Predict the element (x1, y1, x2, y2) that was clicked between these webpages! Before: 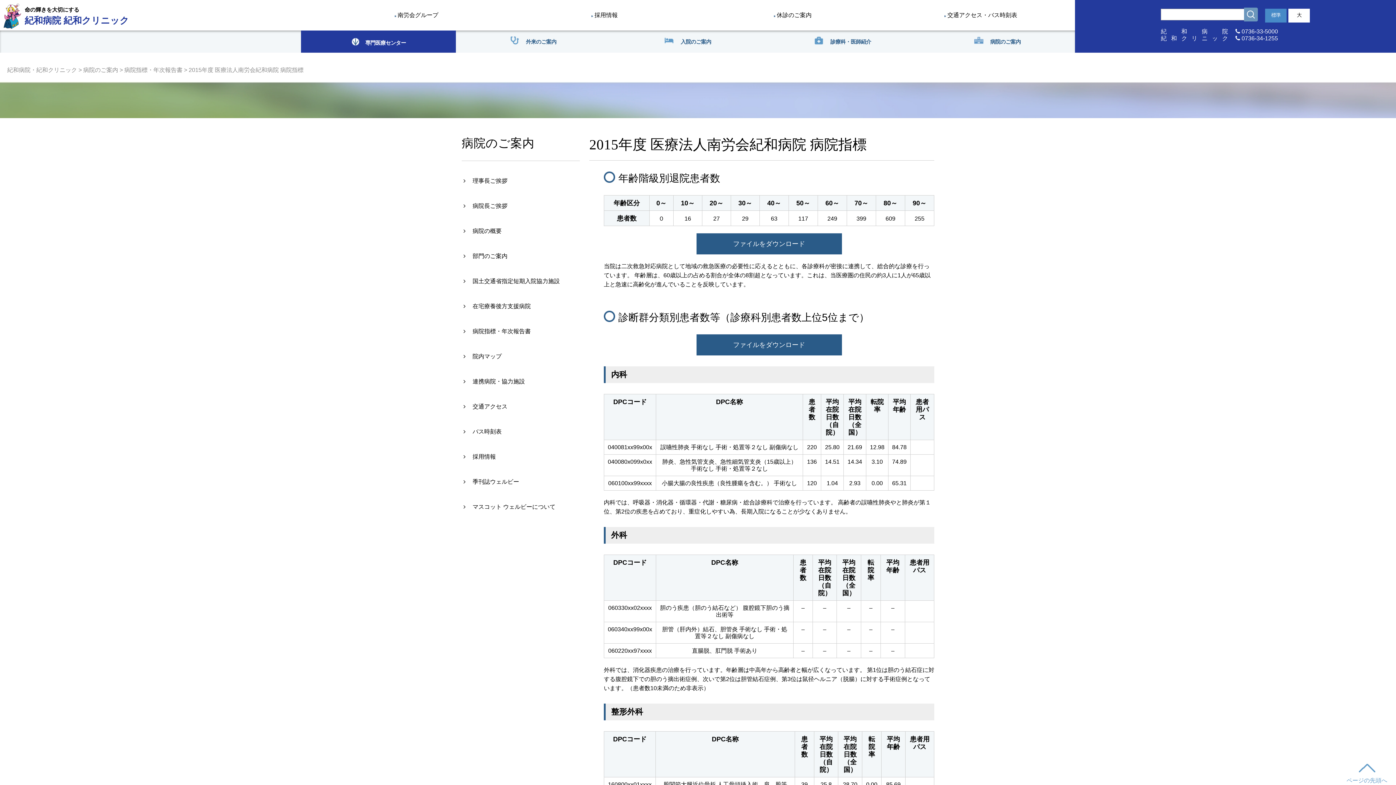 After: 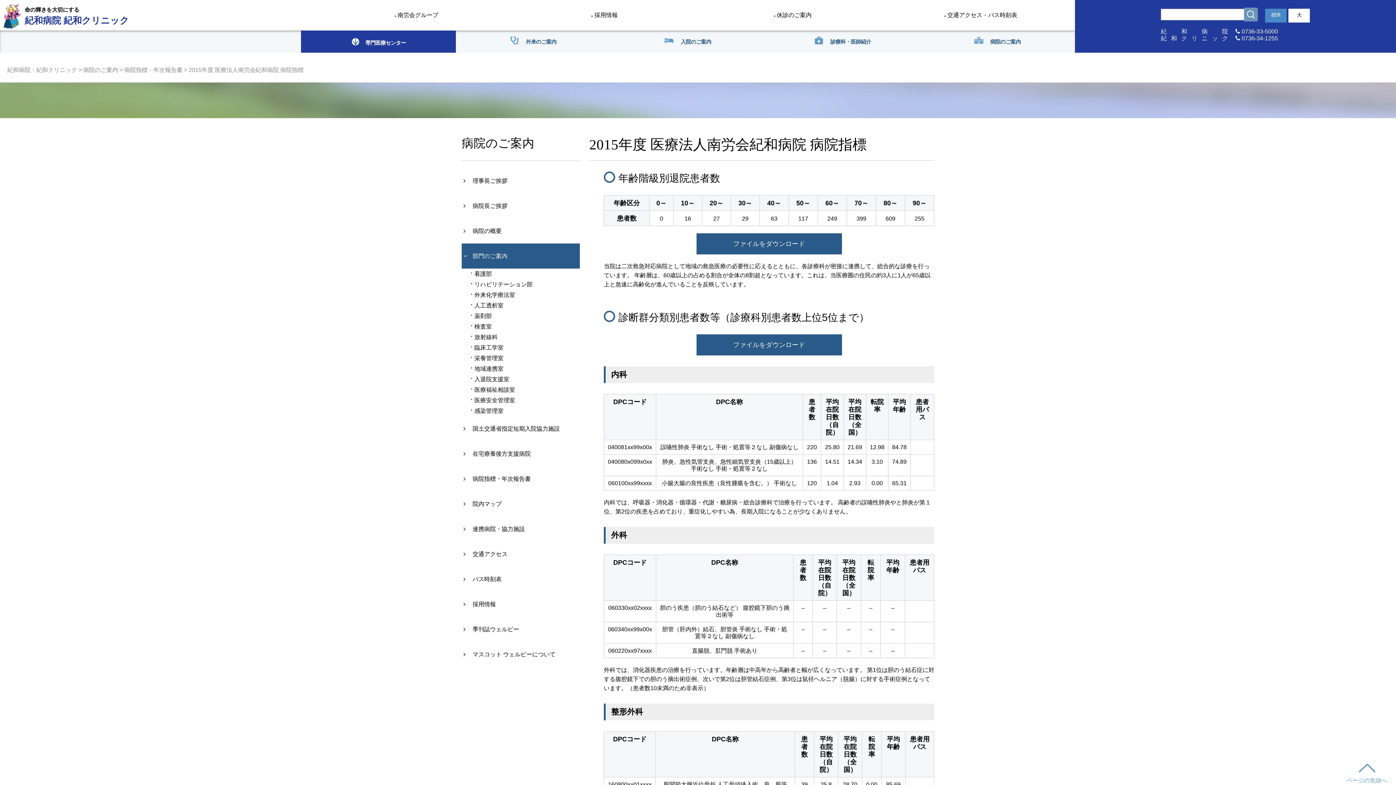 Action: label: 部門のご案内 bbox: (461, 243, 580, 268)